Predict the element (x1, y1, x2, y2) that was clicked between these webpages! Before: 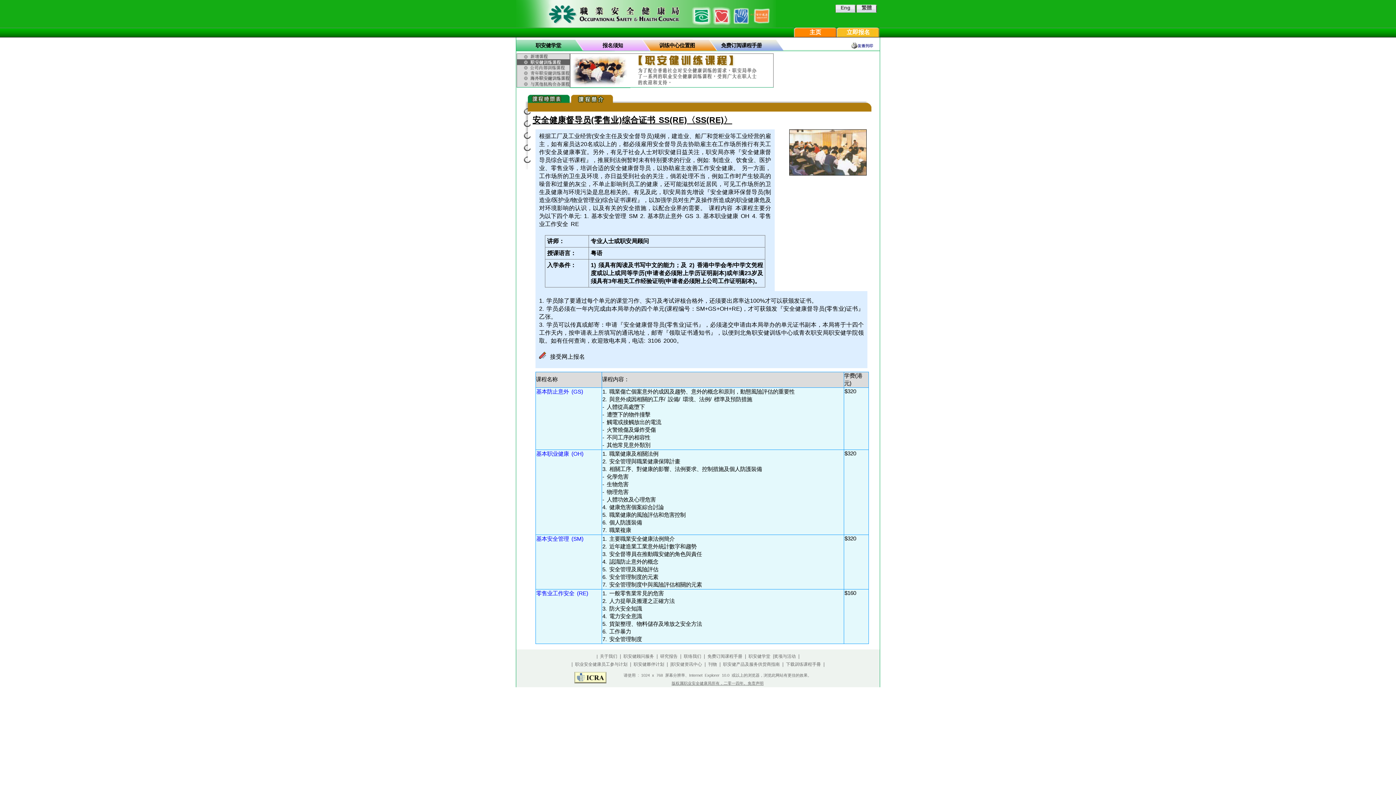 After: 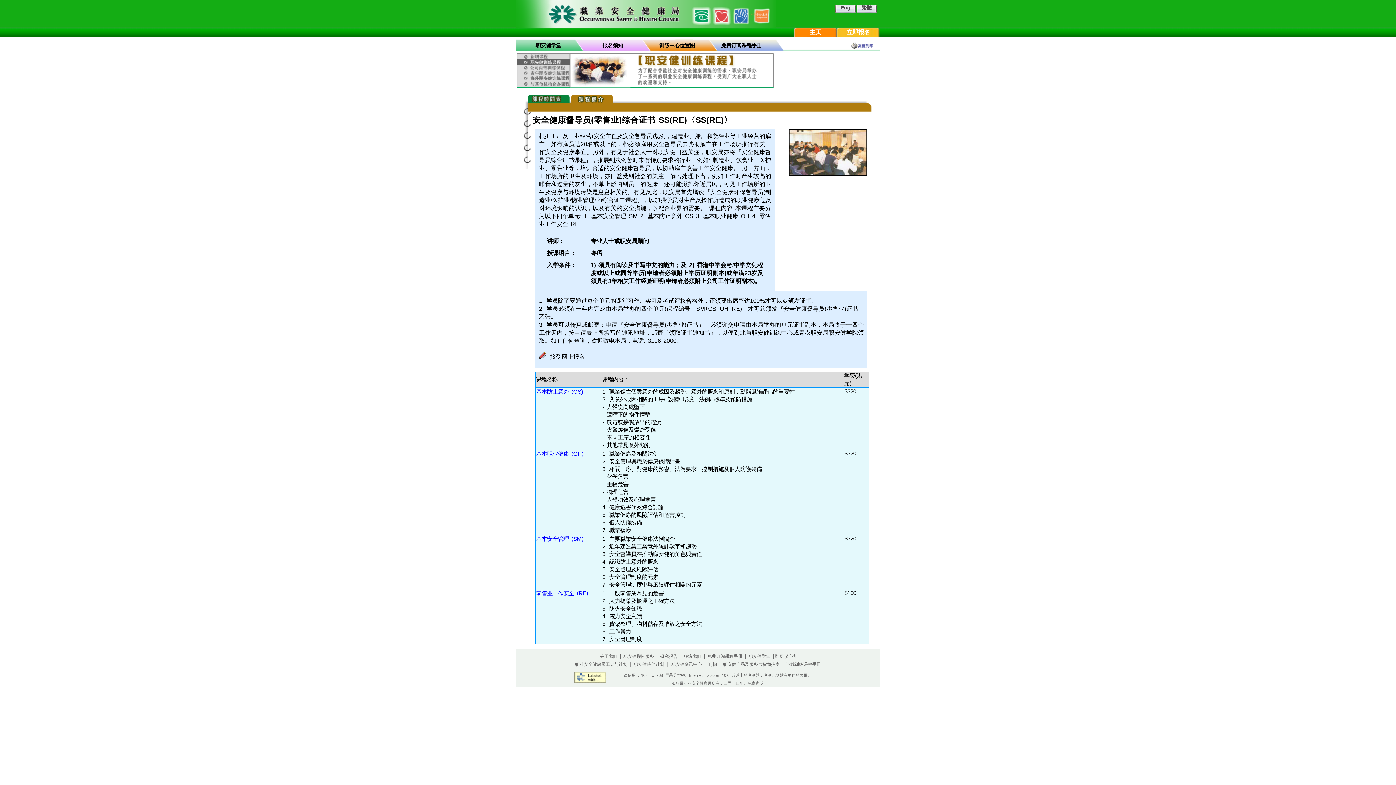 Action: label: 联络我们 bbox: (684, 654, 701, 659)